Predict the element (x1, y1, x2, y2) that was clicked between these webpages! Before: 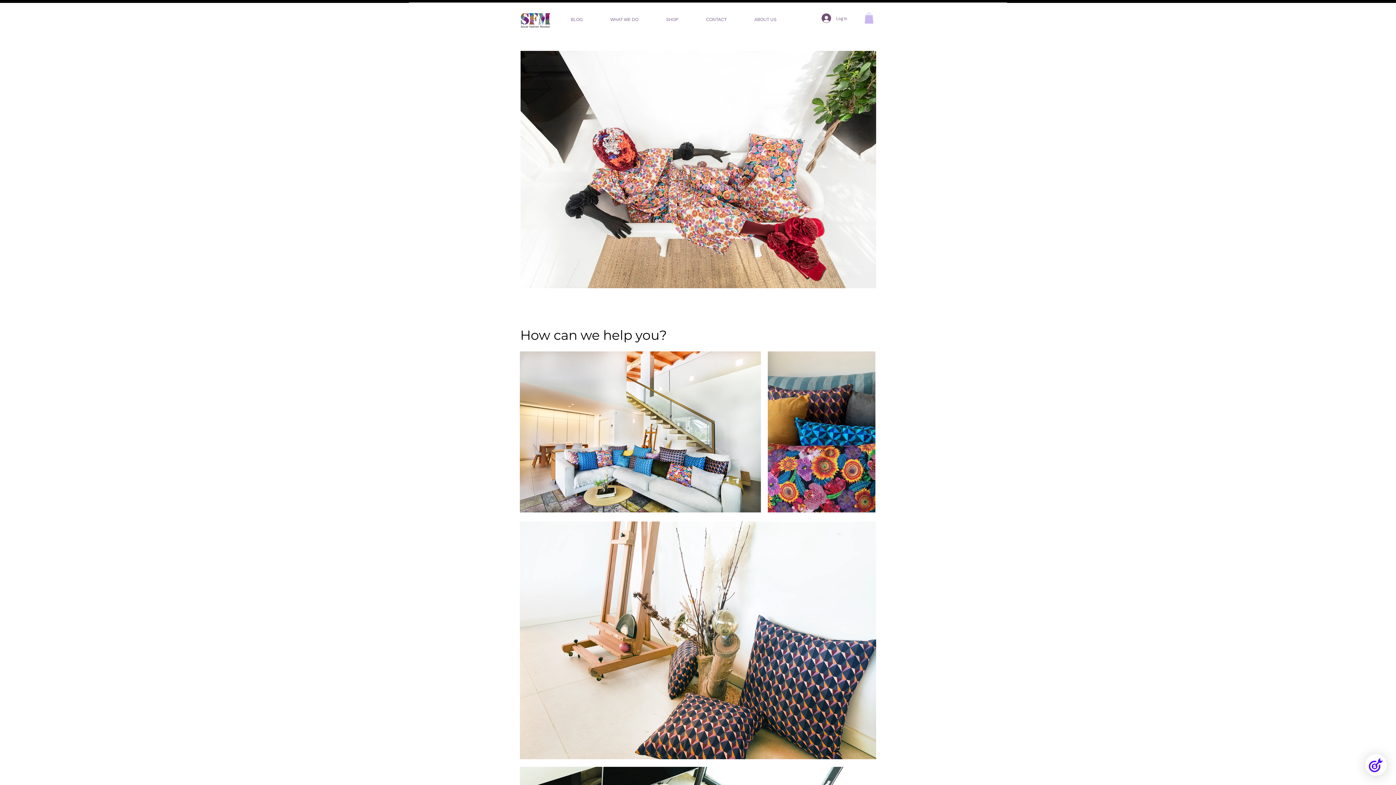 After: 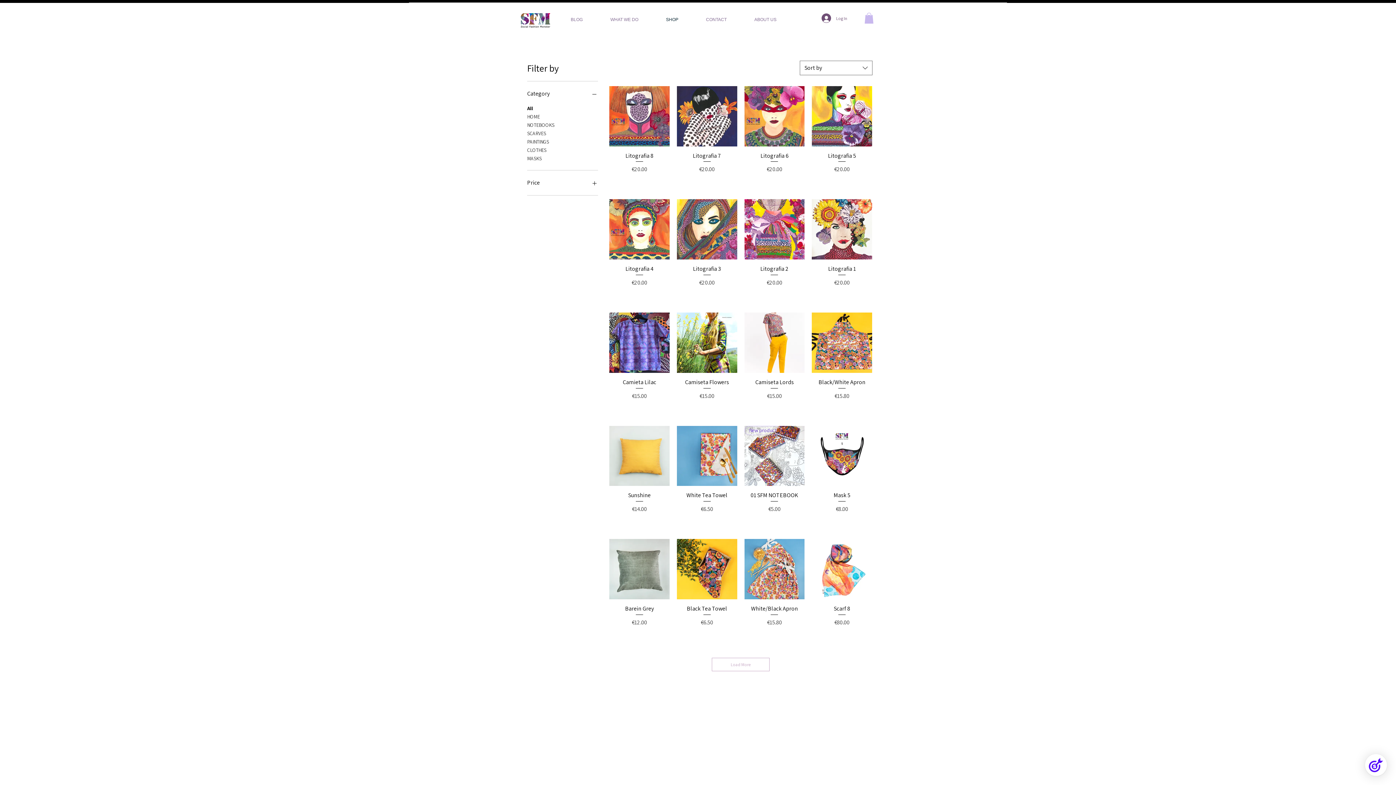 Action: bbox: (652, 14, 692, 24) label: SHOP